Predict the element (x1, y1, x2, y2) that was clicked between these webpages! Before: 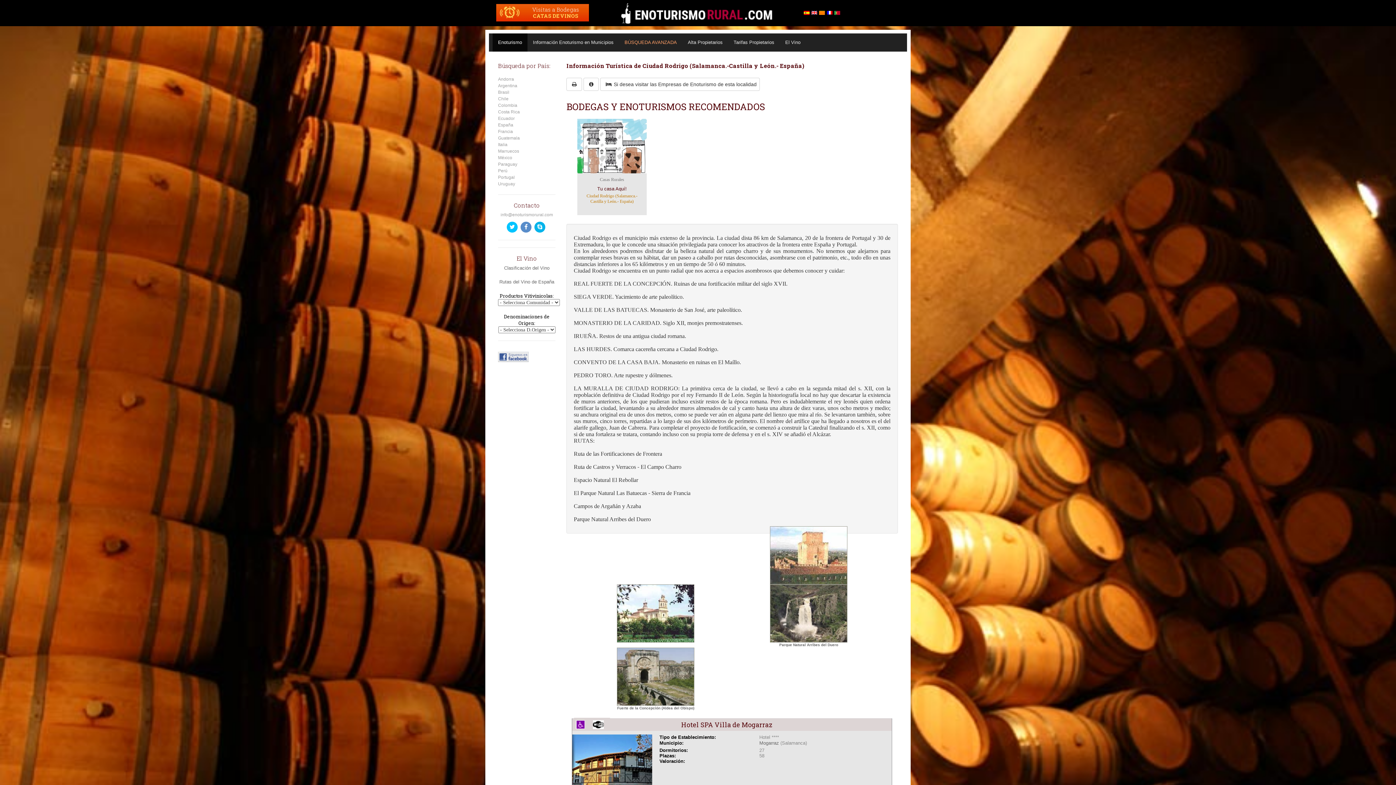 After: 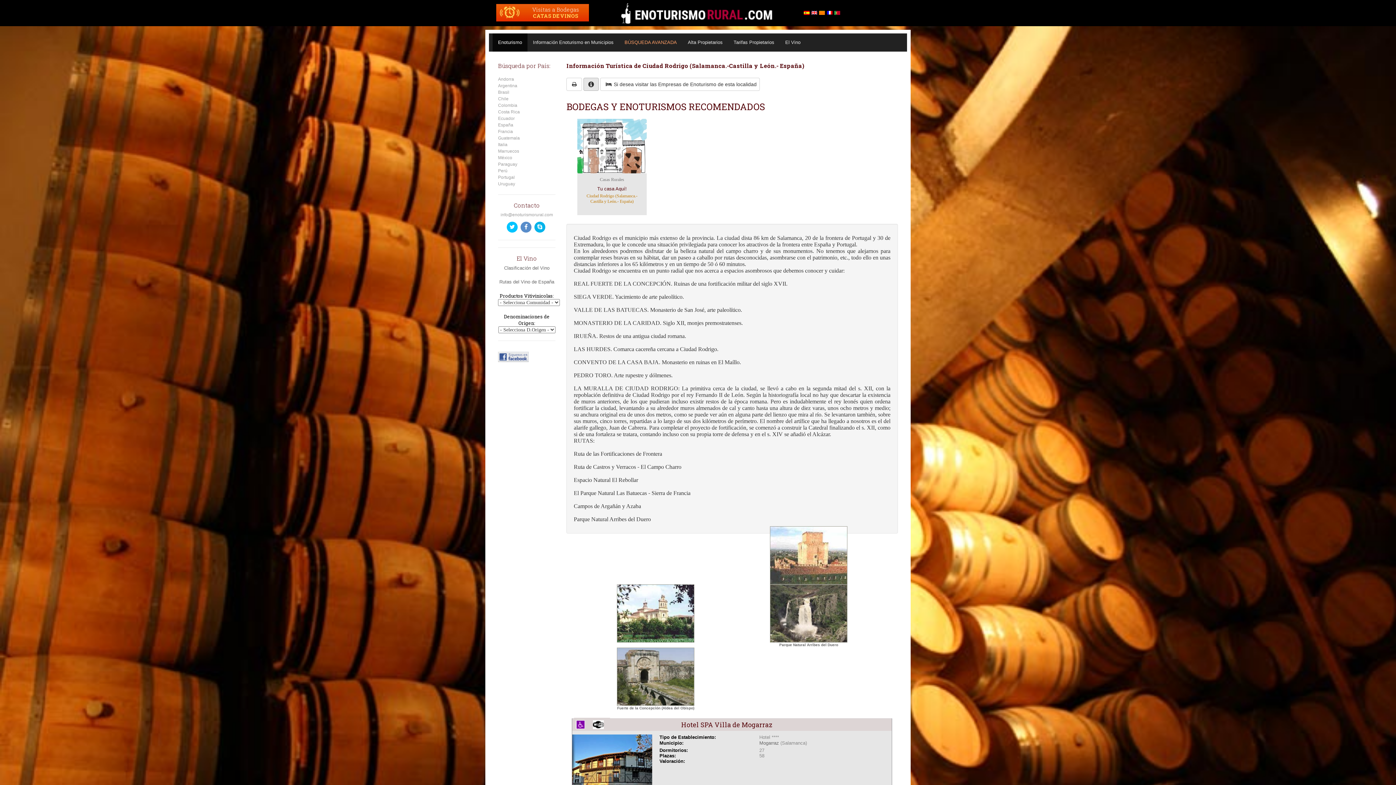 Action: bbox: (583, 77, 599, 90)